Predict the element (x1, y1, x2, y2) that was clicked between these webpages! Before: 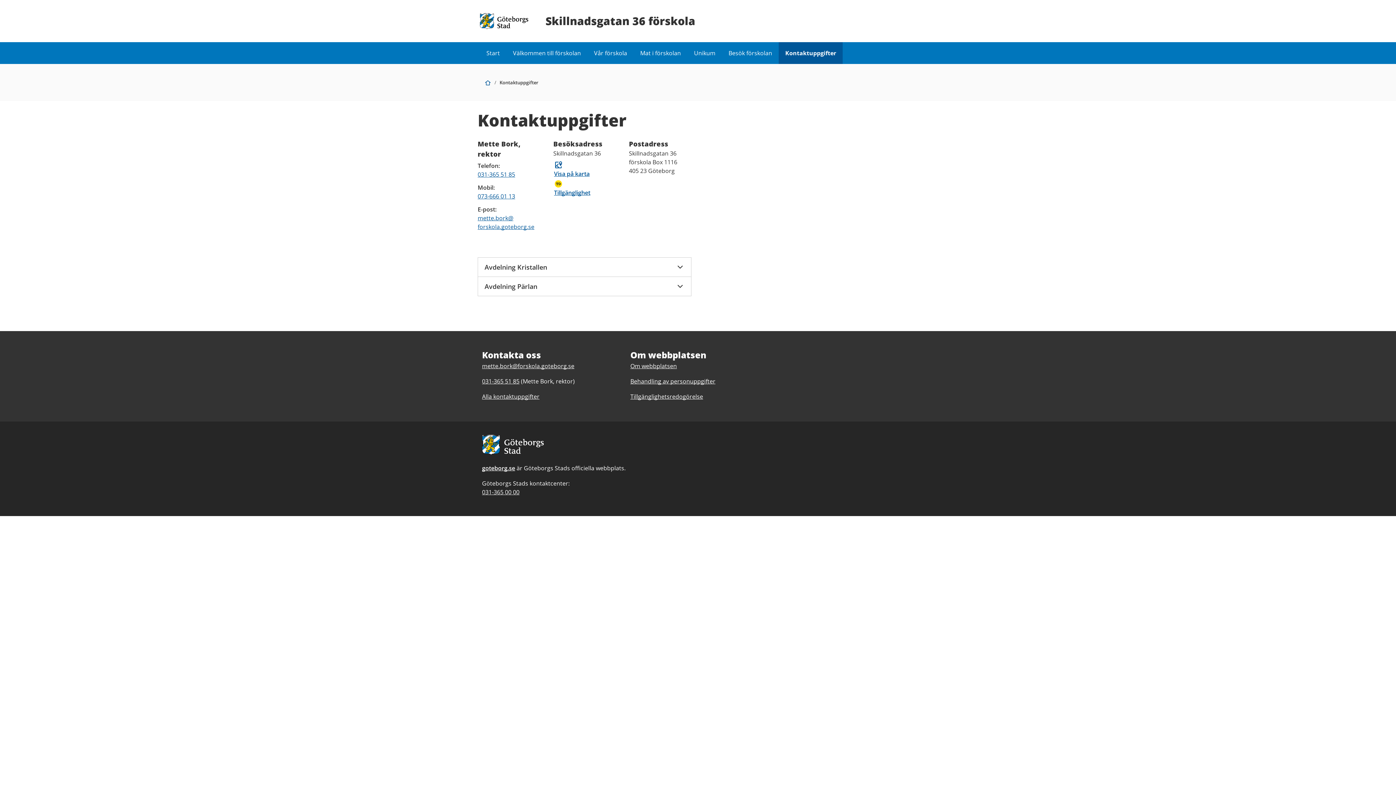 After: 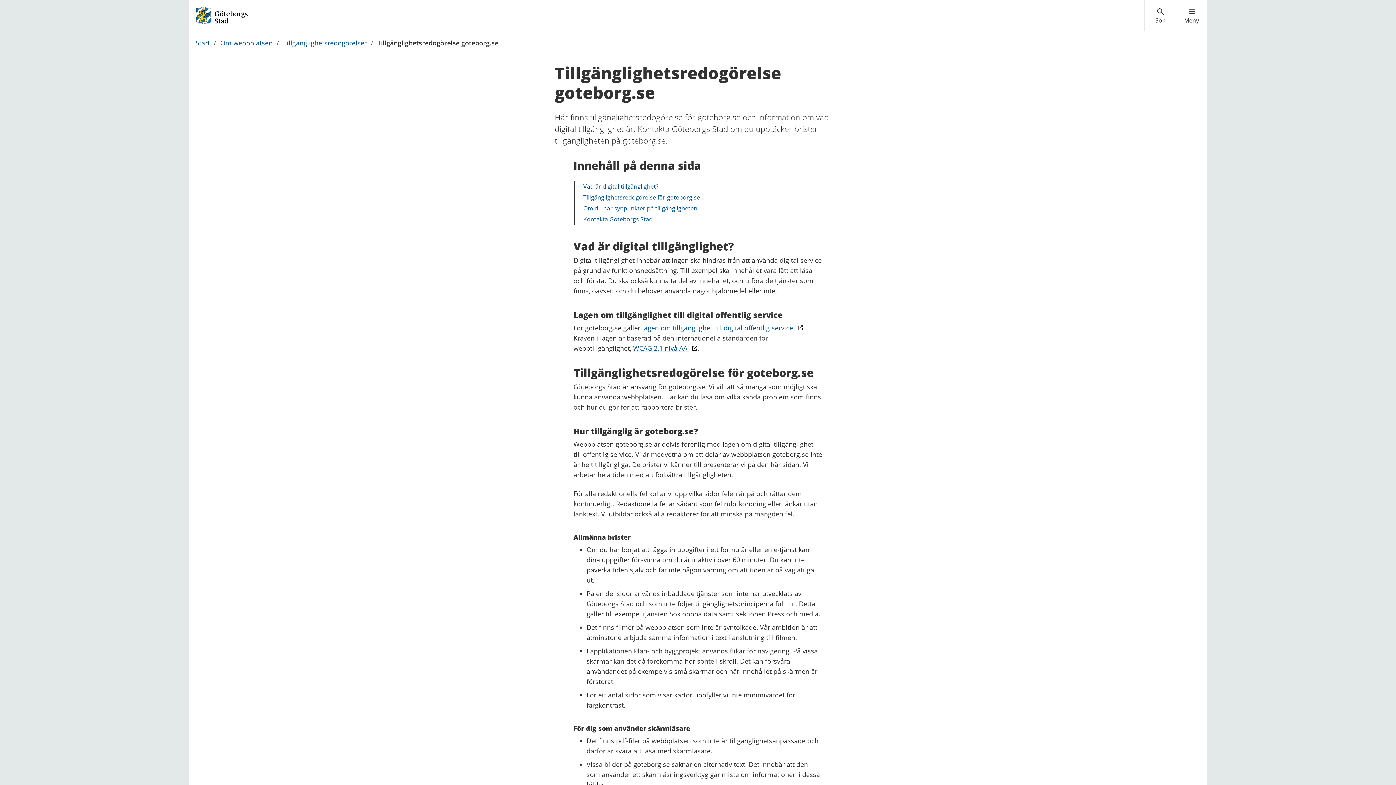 Action: label: Tillgänglighetsredogörelse bbox: (630, 392, 703, 400)